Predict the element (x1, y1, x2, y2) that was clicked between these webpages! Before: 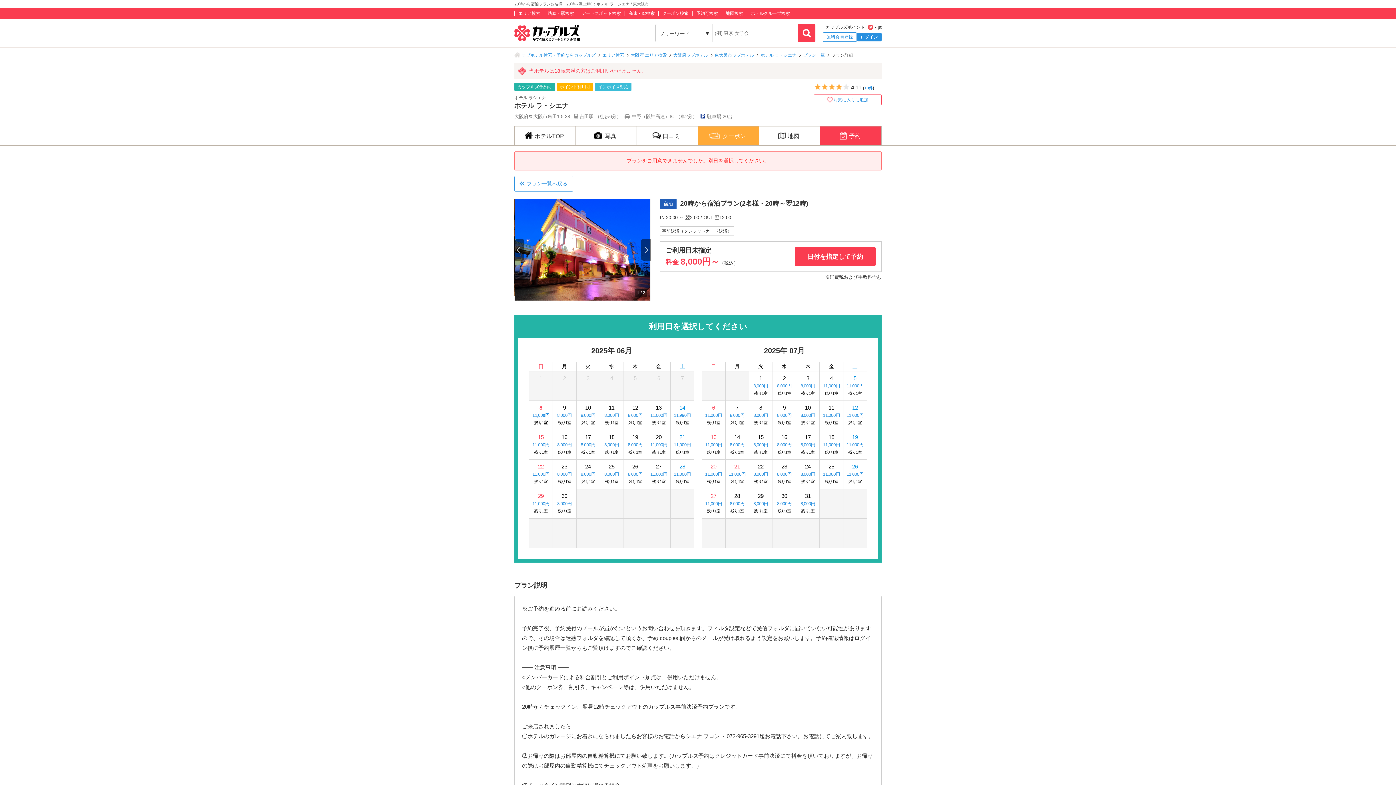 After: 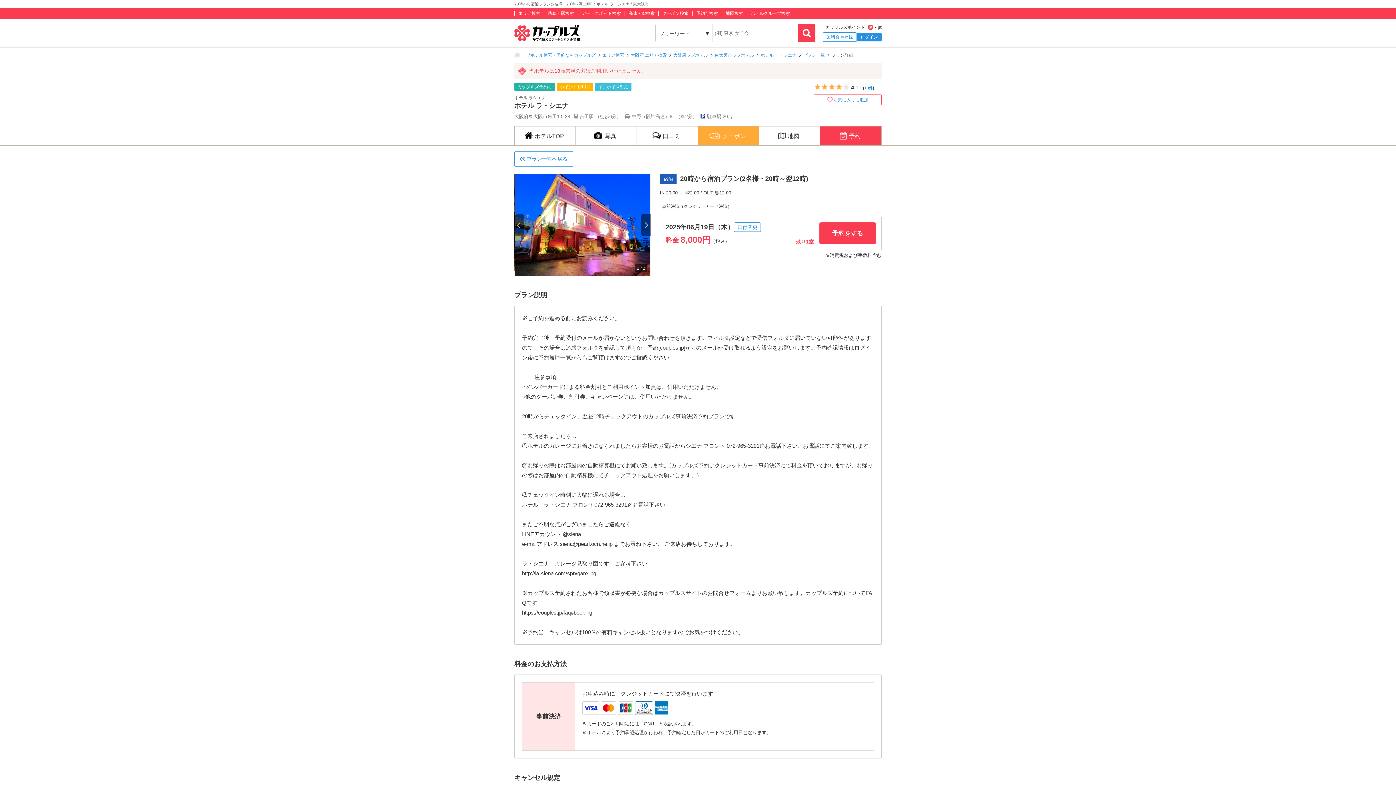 Action: bbox: (623, 430, 646, 460) label: 19
8,000円
残り1室